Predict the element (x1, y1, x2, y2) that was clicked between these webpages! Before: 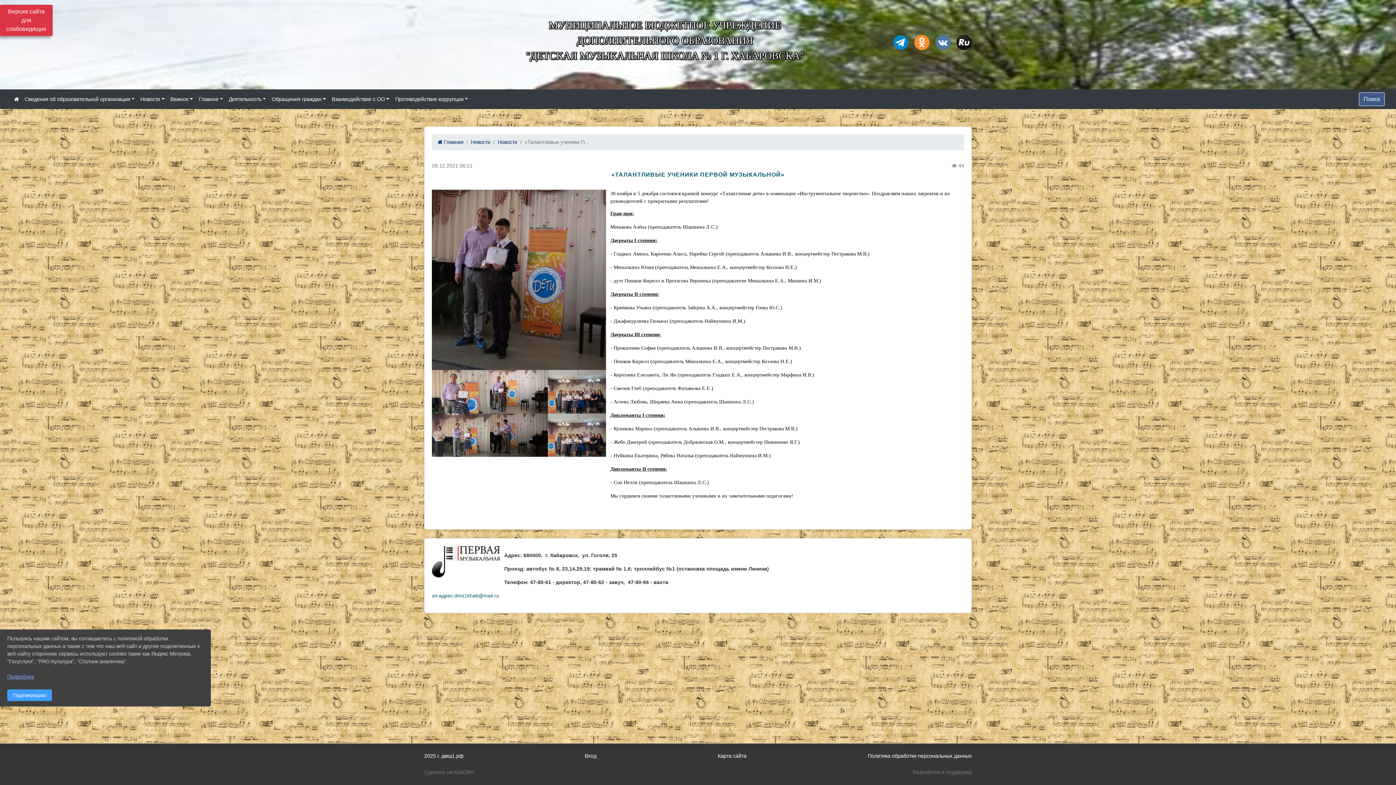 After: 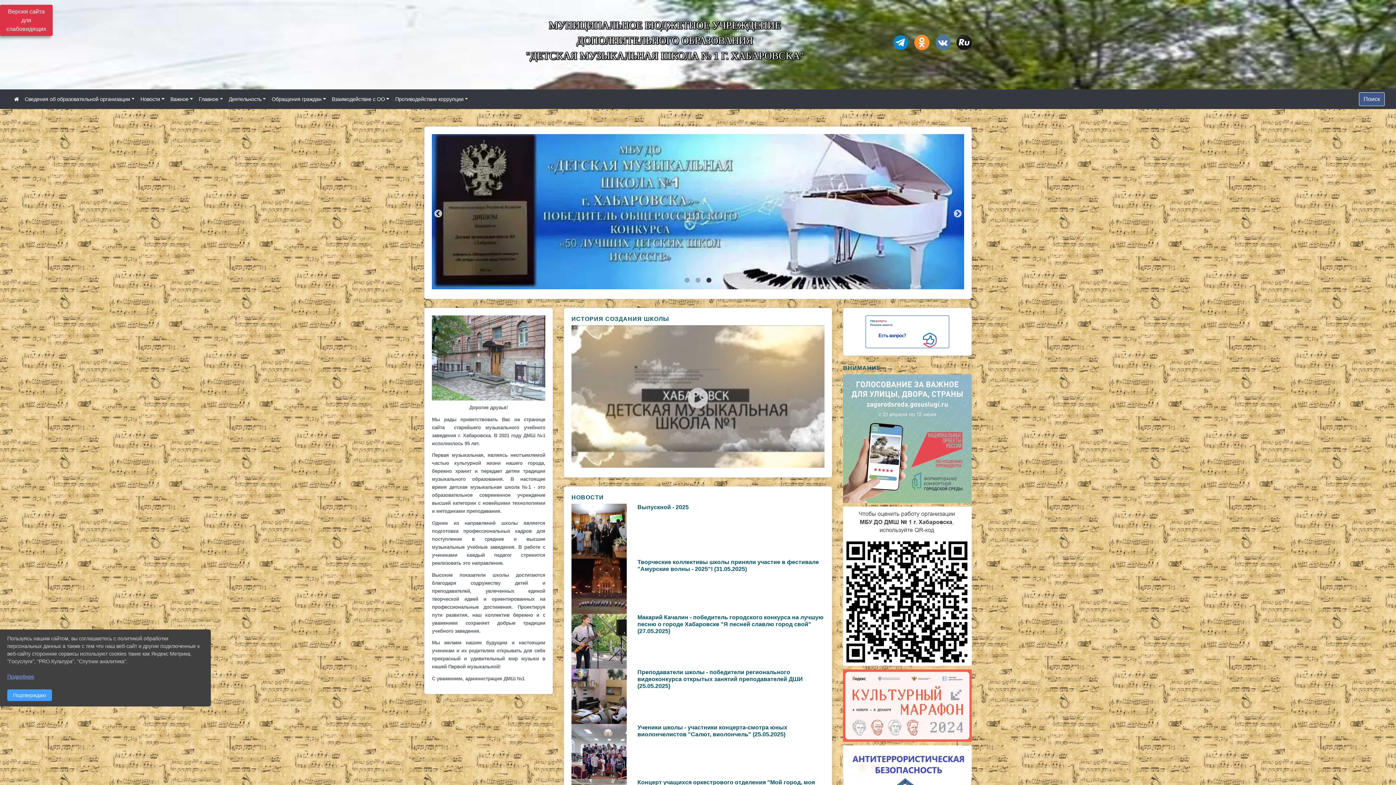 Action: label:  Главная bbox: (437, 139, 463, 145)